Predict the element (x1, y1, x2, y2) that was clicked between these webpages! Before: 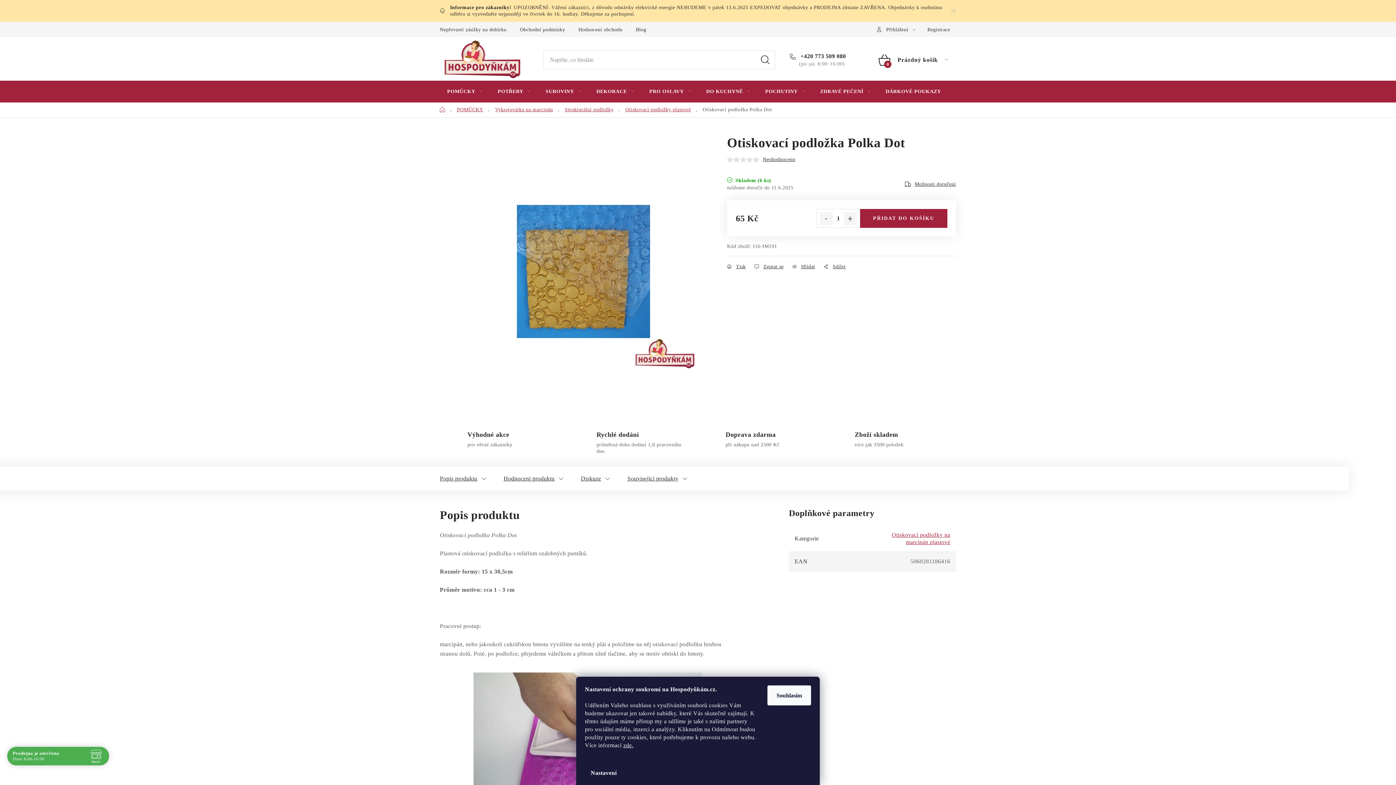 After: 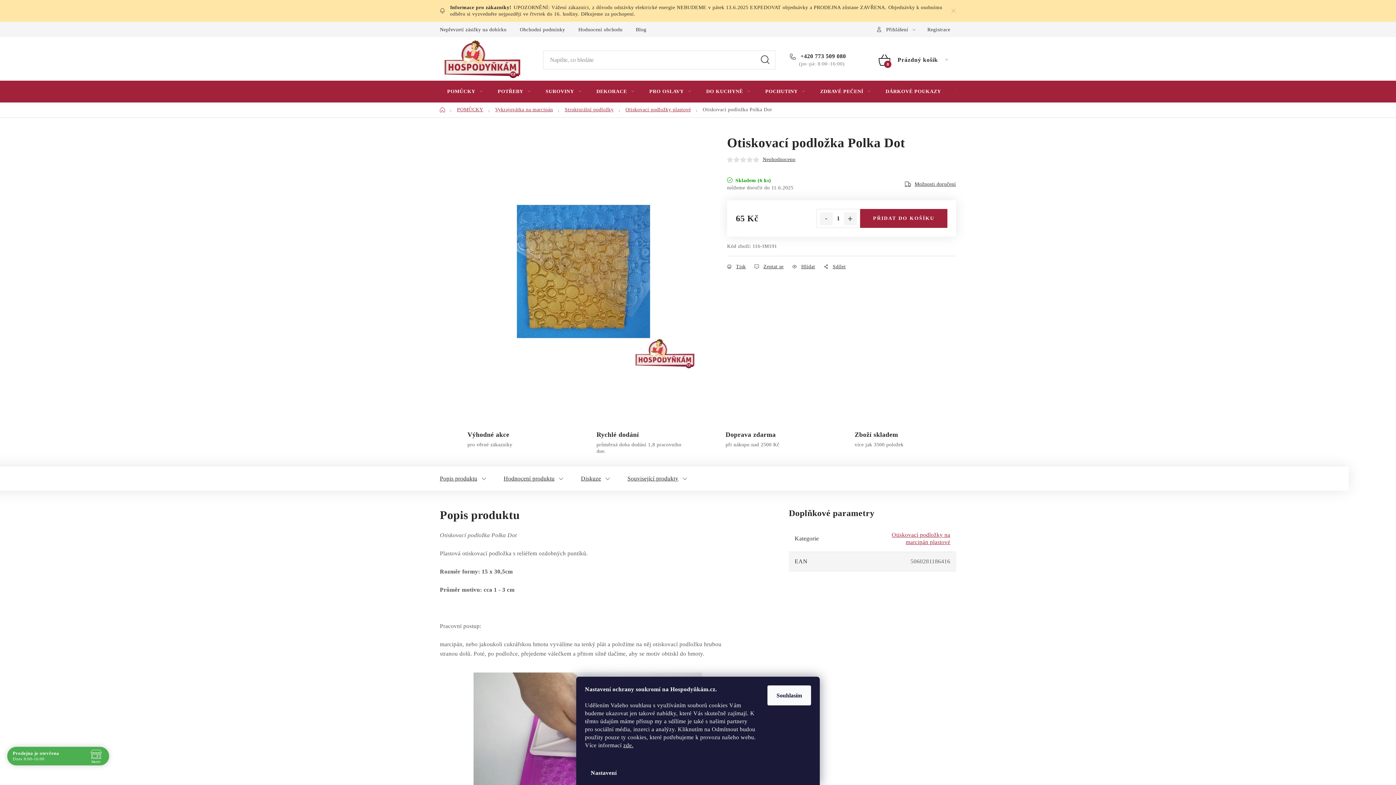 Action: bbox: (755, 50, 775, 69) label: HLEDAT